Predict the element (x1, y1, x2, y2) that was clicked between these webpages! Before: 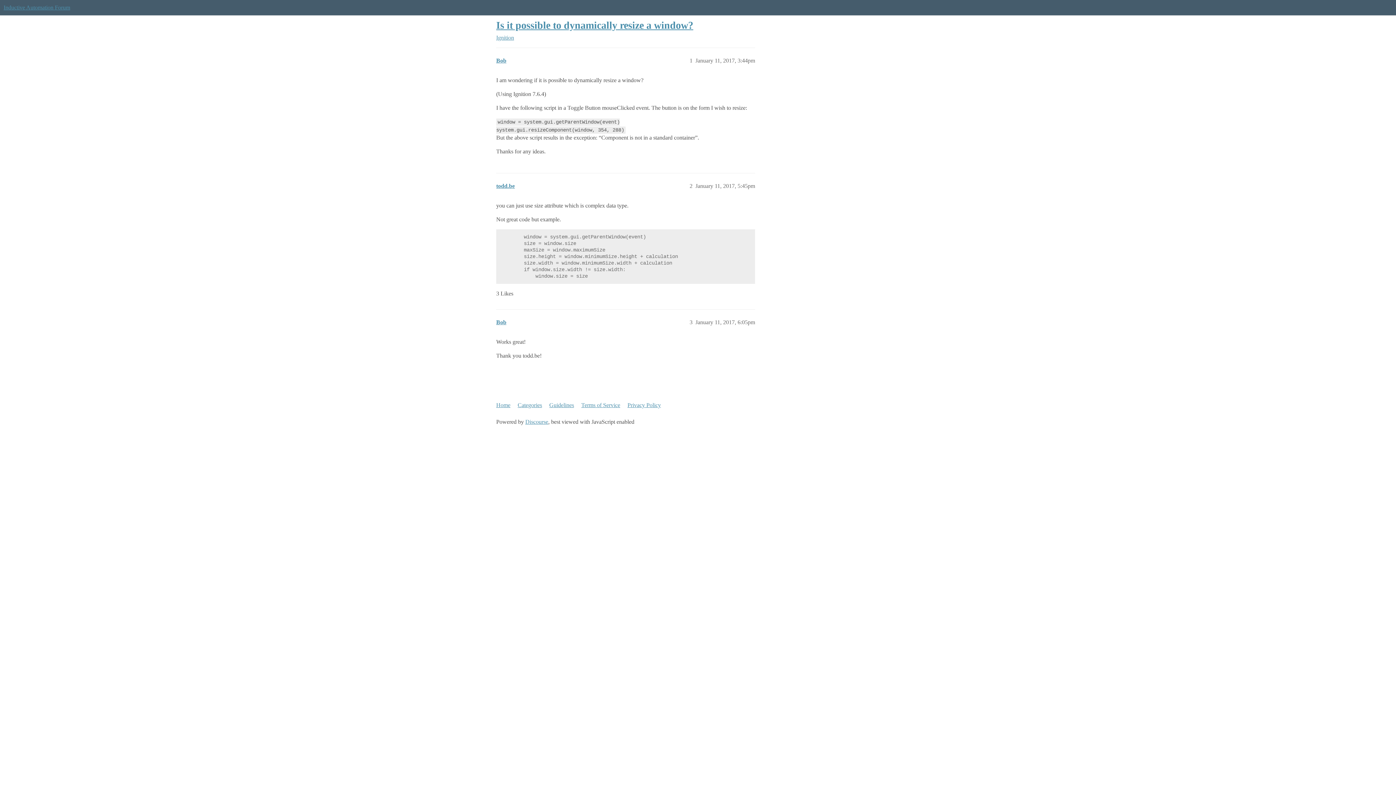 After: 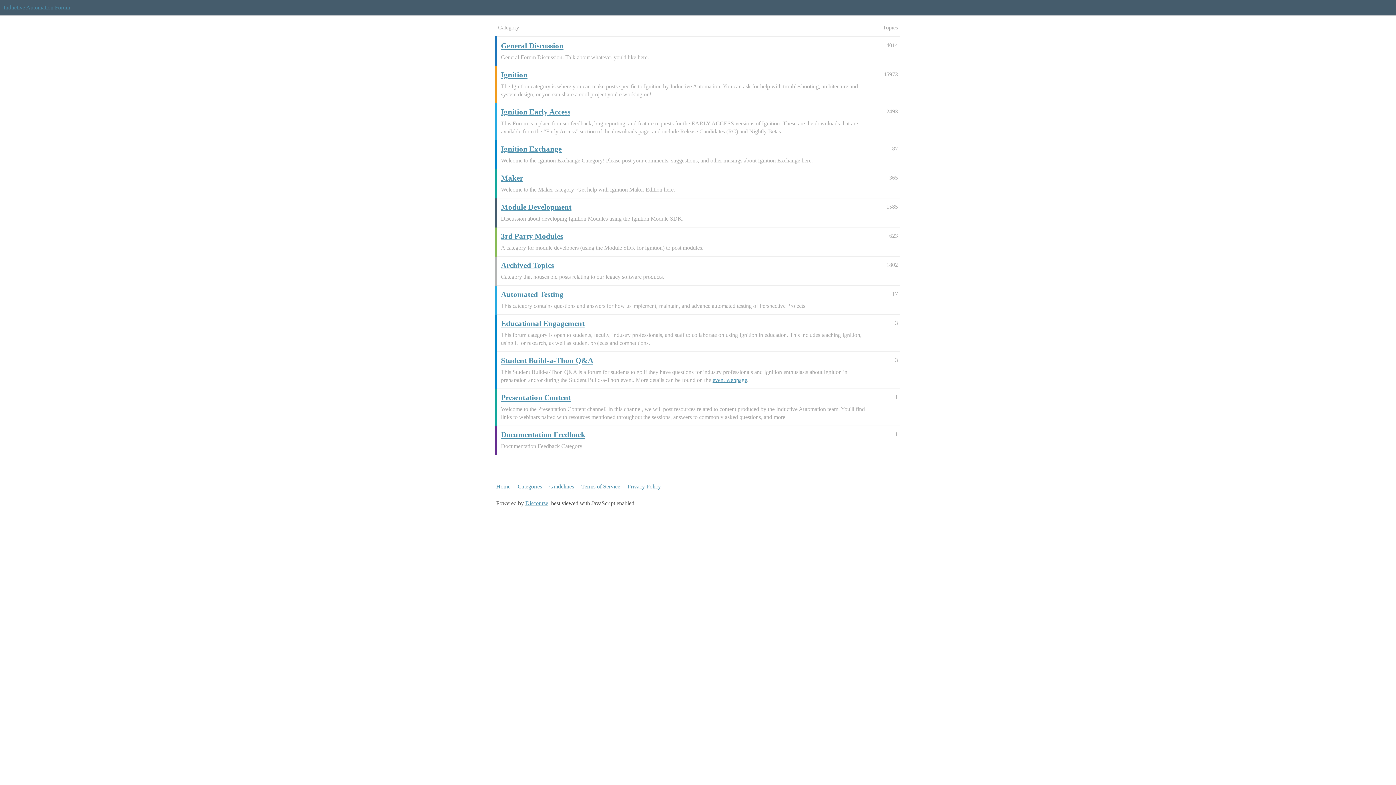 Action: bbox: (3, 4, 70, 10) label: Inductive Automation Forum